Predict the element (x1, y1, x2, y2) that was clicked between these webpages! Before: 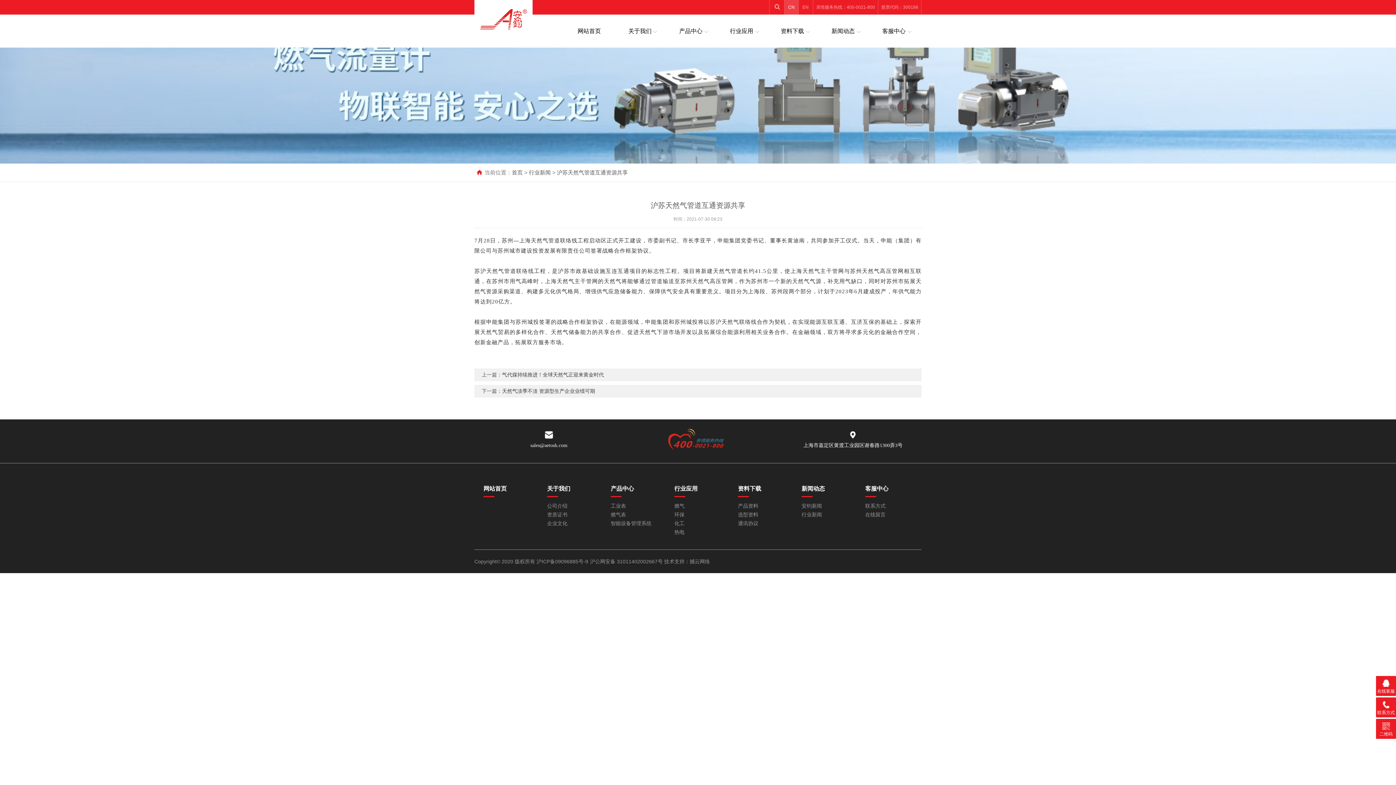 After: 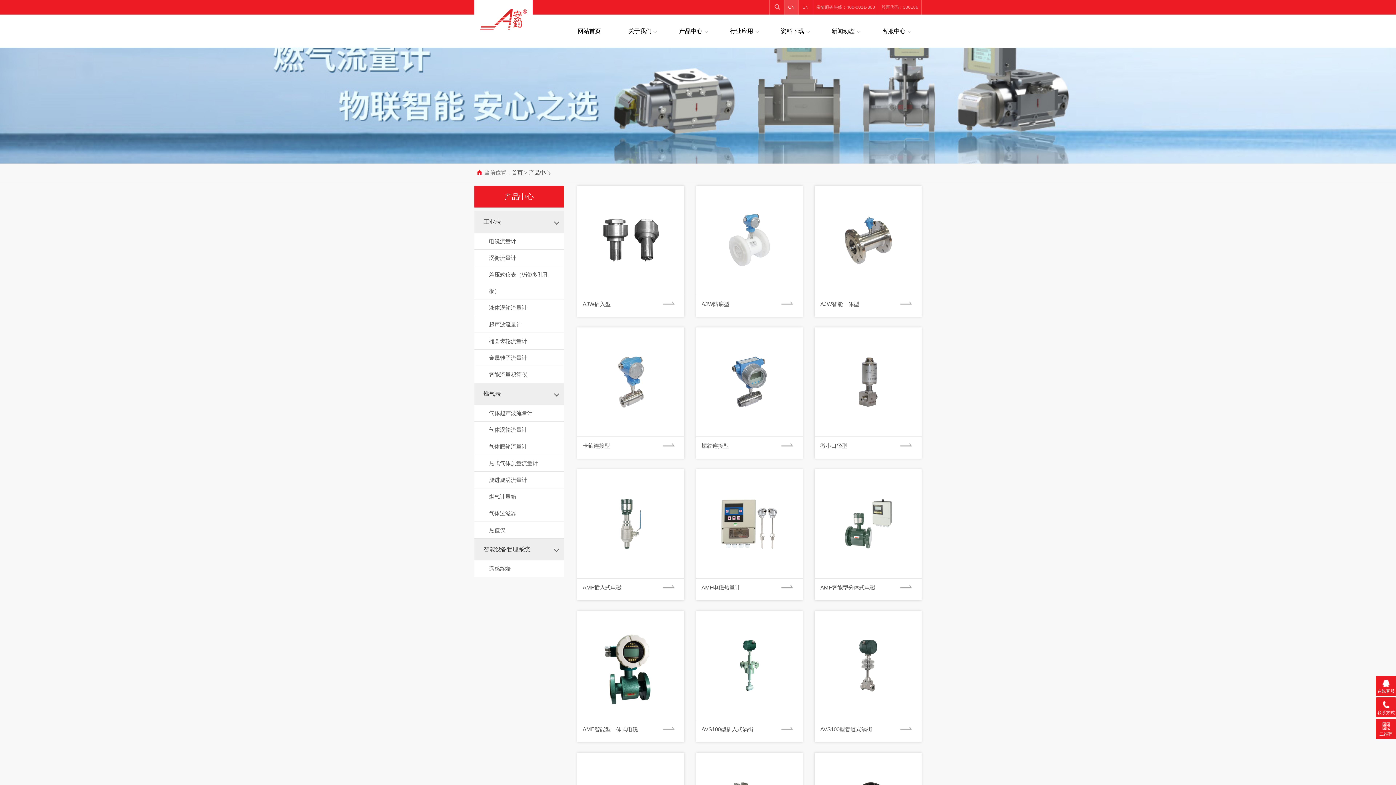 Action: bbox: (610, 500, 665, 509) label: 工业表